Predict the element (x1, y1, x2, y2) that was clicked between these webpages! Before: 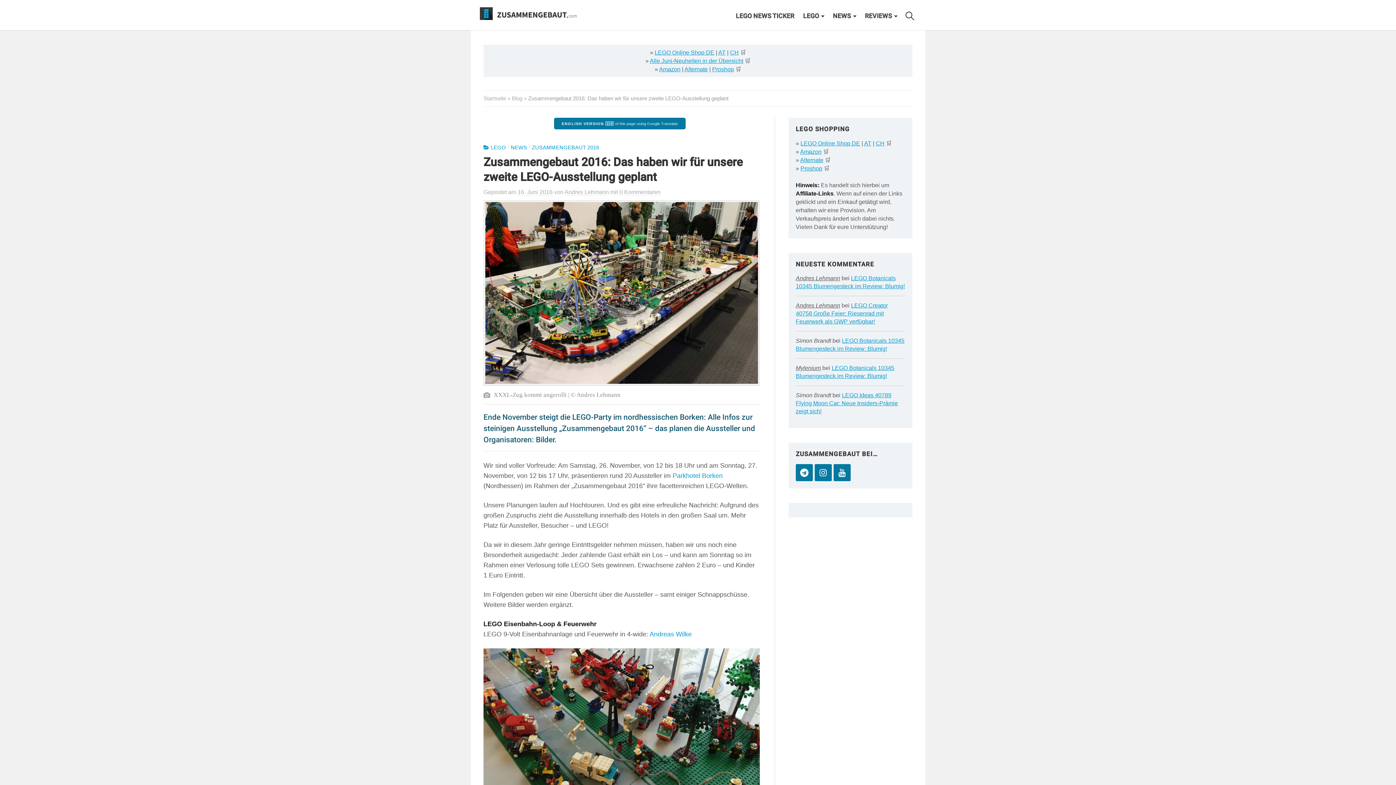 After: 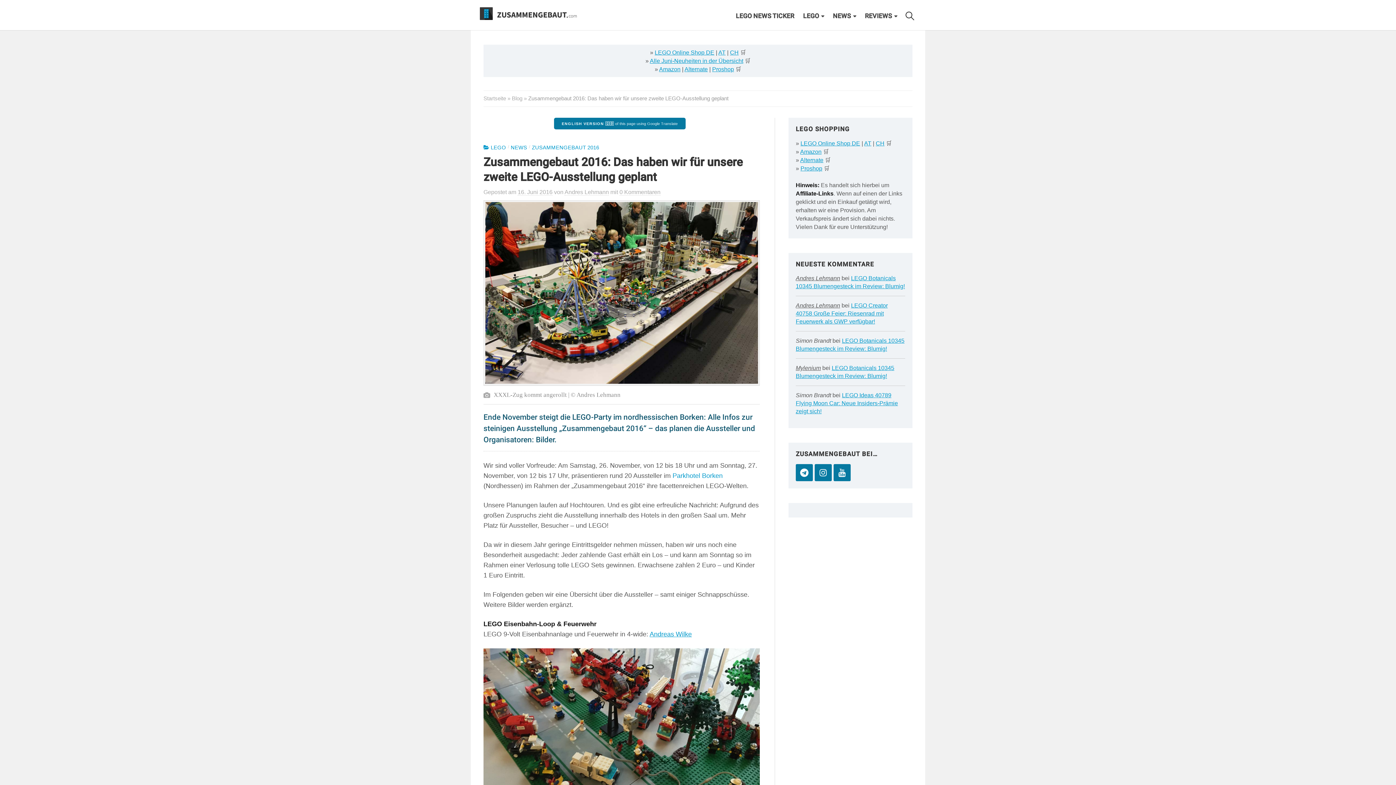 Action: label: Andreas Wilke bbox: (649, 630, 692, 638)